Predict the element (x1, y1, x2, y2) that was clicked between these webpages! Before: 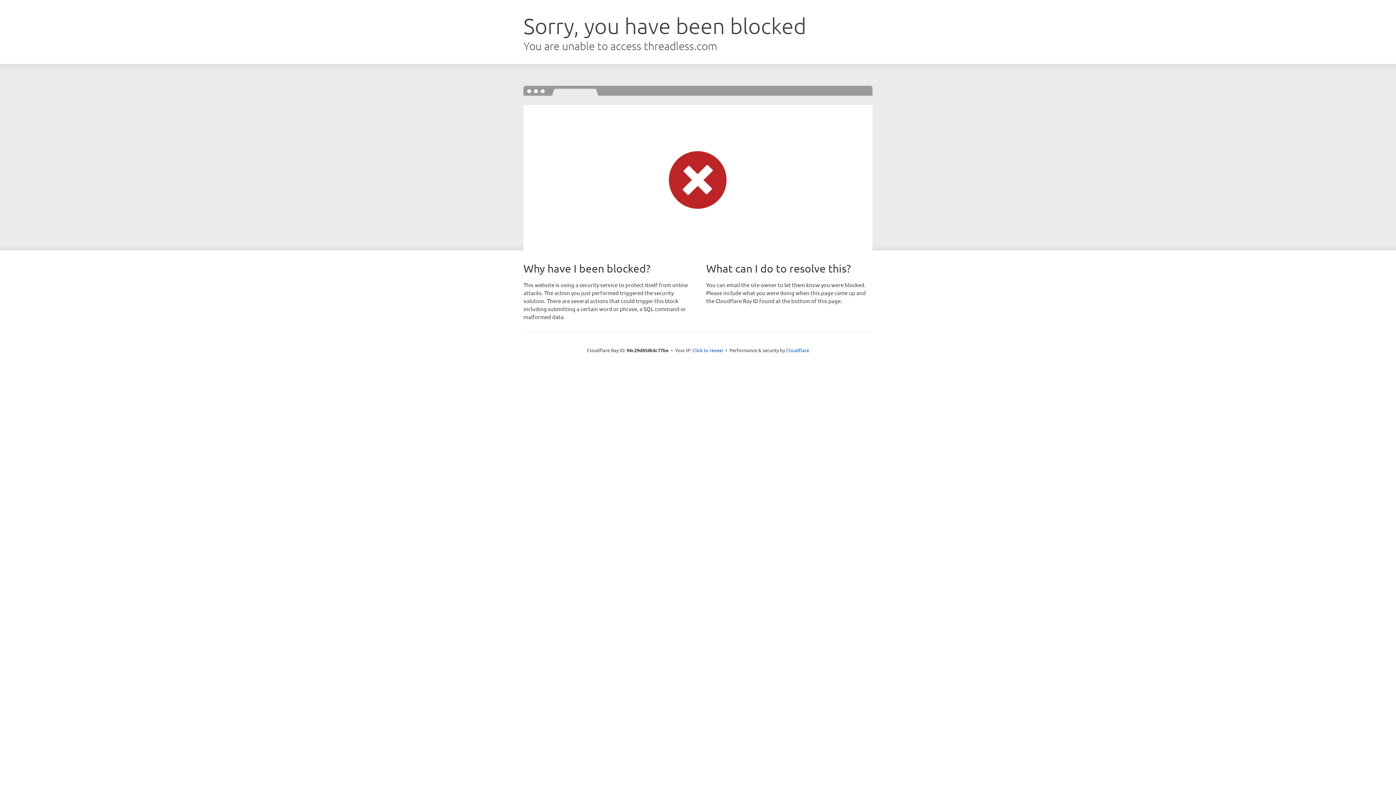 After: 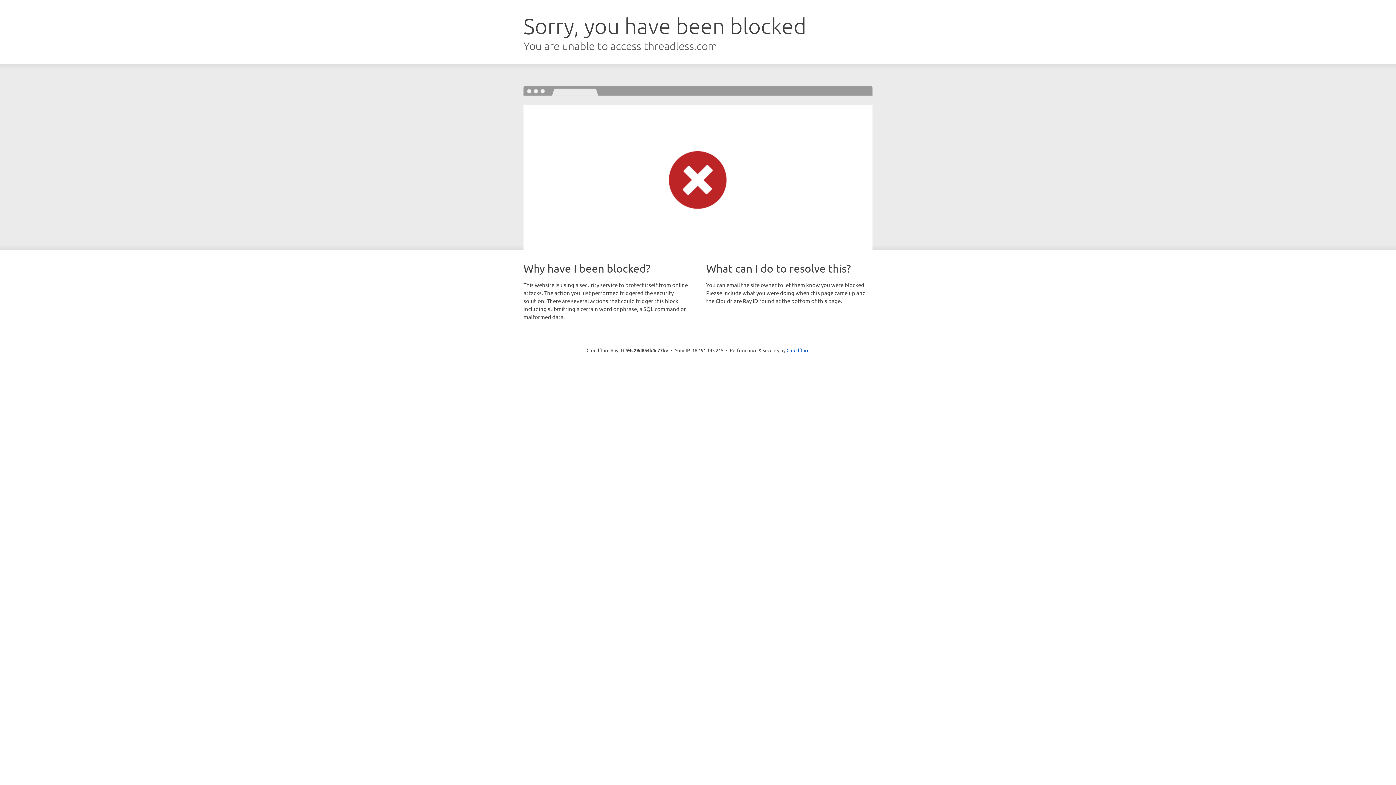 Action: bbox: (692, 346, 723, 353) label: Click to reveal